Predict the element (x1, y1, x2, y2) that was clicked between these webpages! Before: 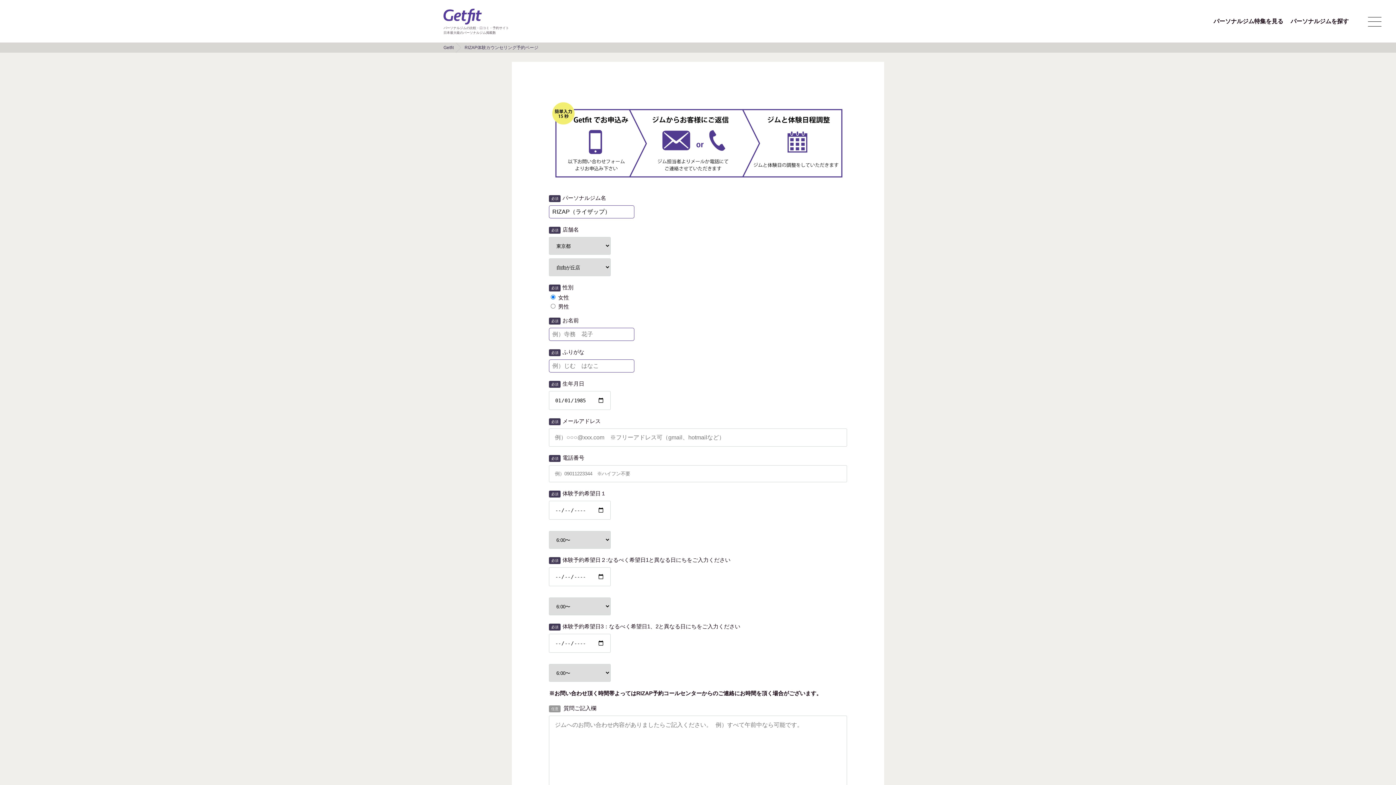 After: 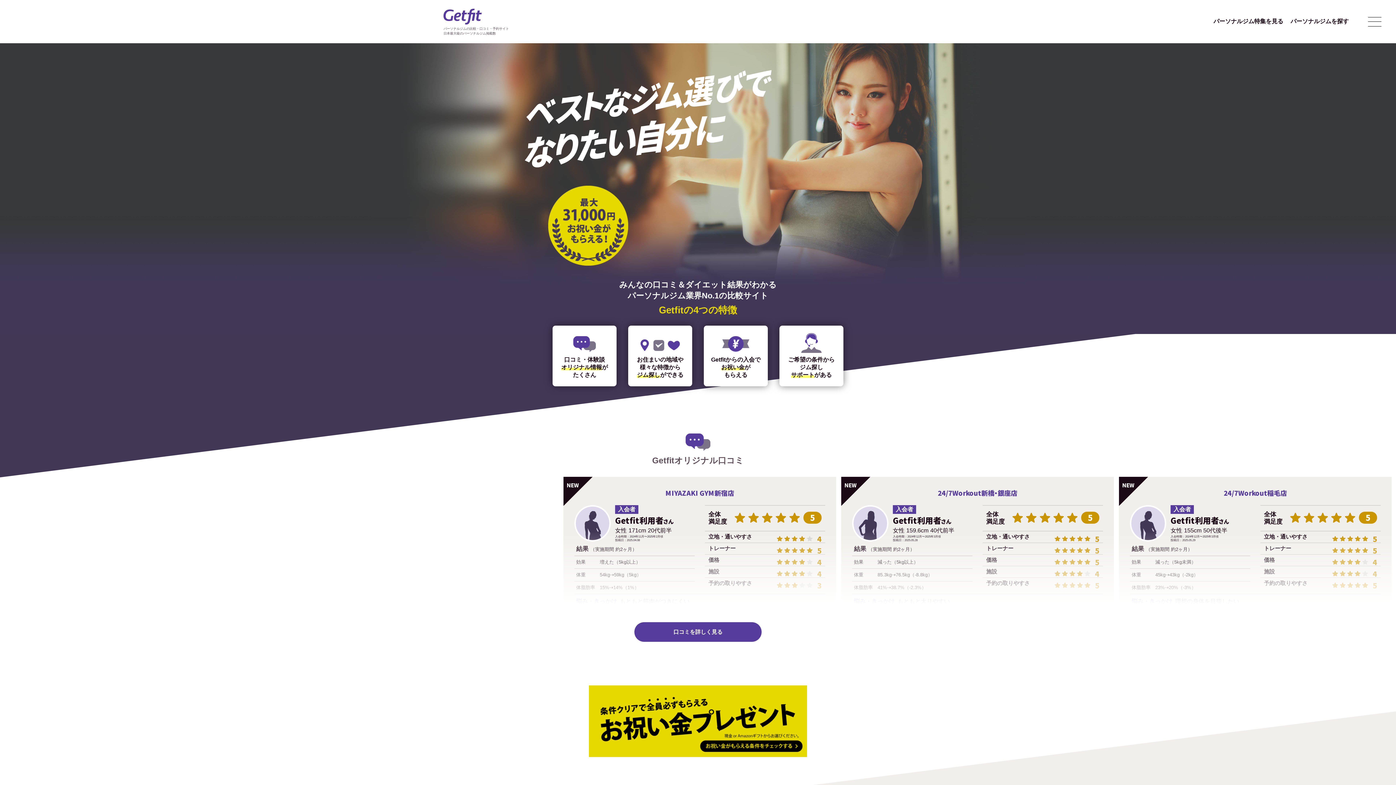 Action: bbox: (436, 0, 516, 42) label: パーソナルジムの比較・口コミ・予約サイト
日本最大級のパーソナルジム掲載数